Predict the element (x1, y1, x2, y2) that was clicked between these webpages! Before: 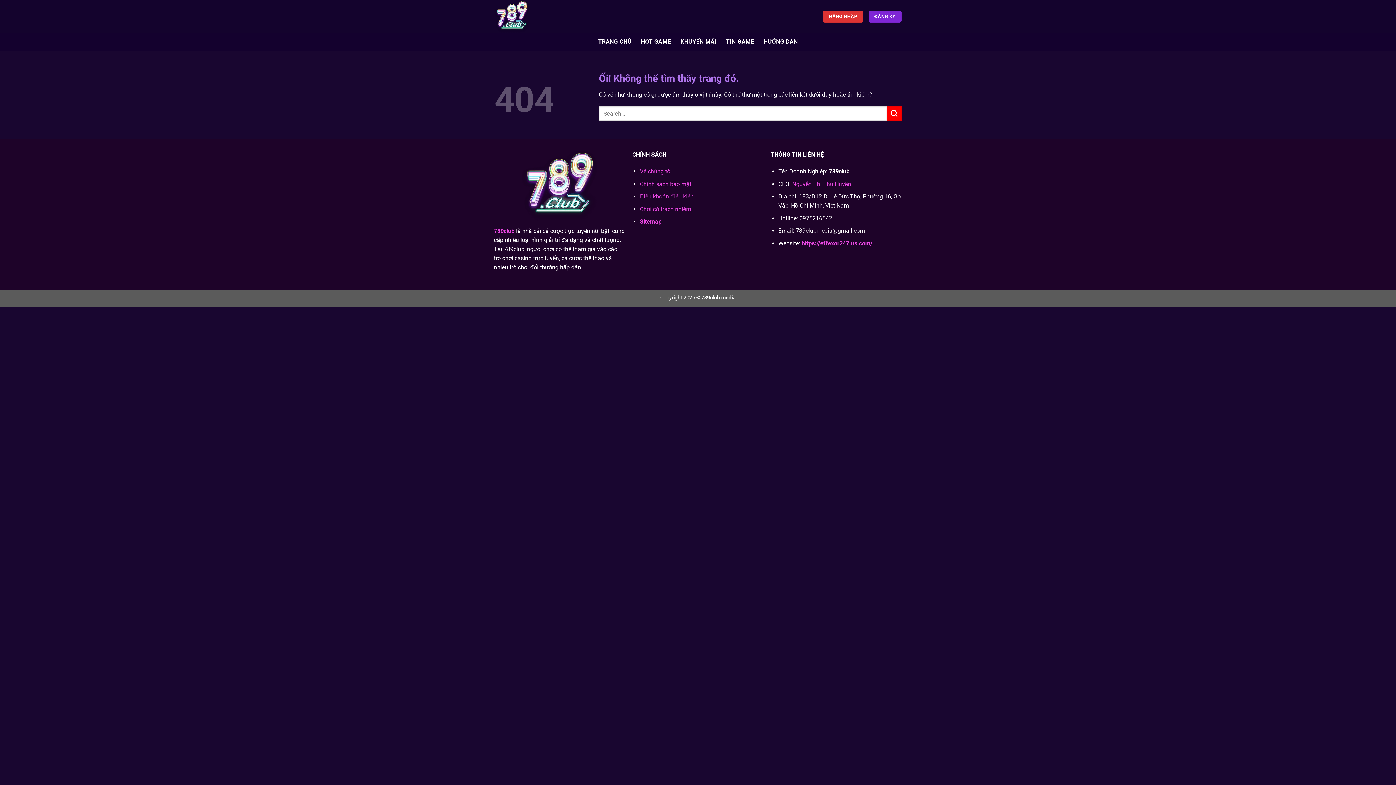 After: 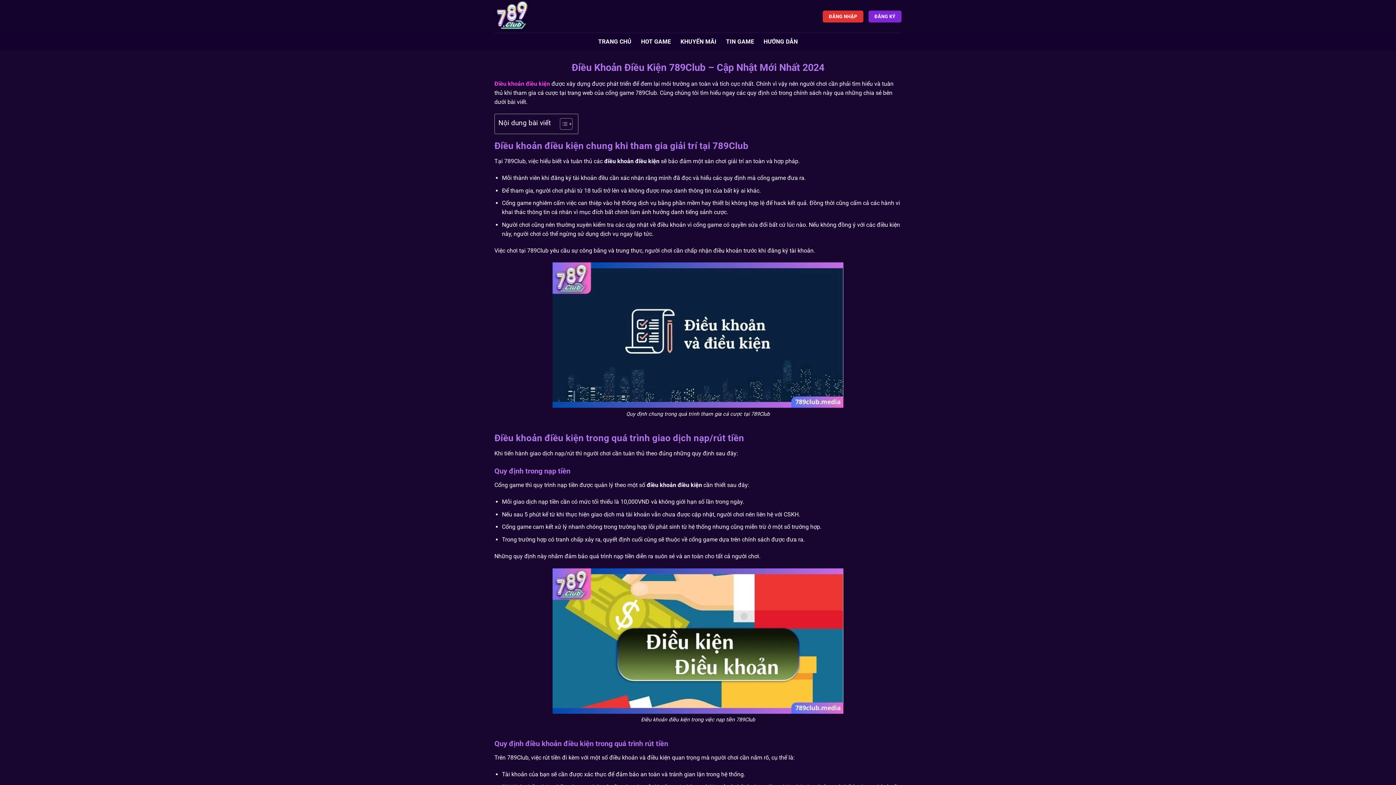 Action: bbox: (640, 193, 693, 200) label: Điều khoản điều kiện